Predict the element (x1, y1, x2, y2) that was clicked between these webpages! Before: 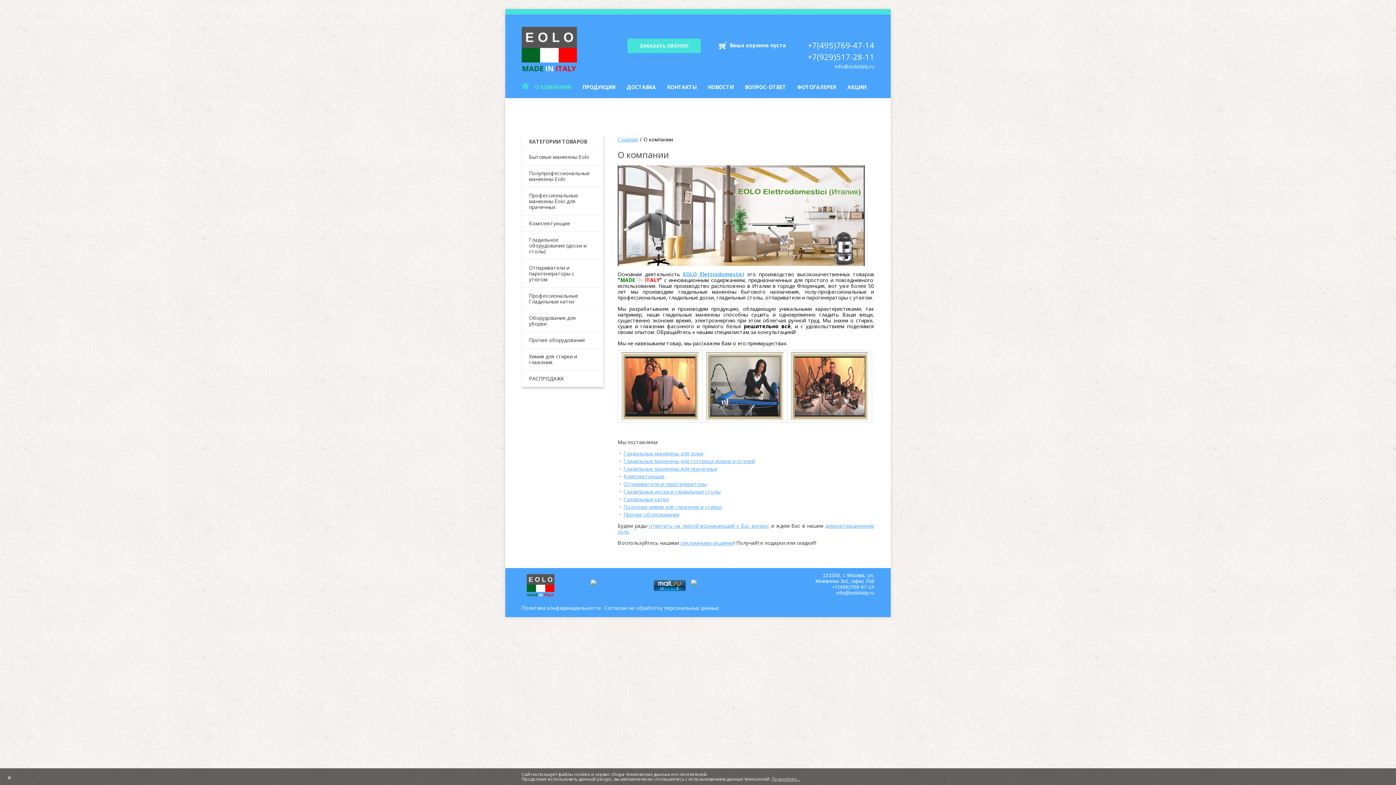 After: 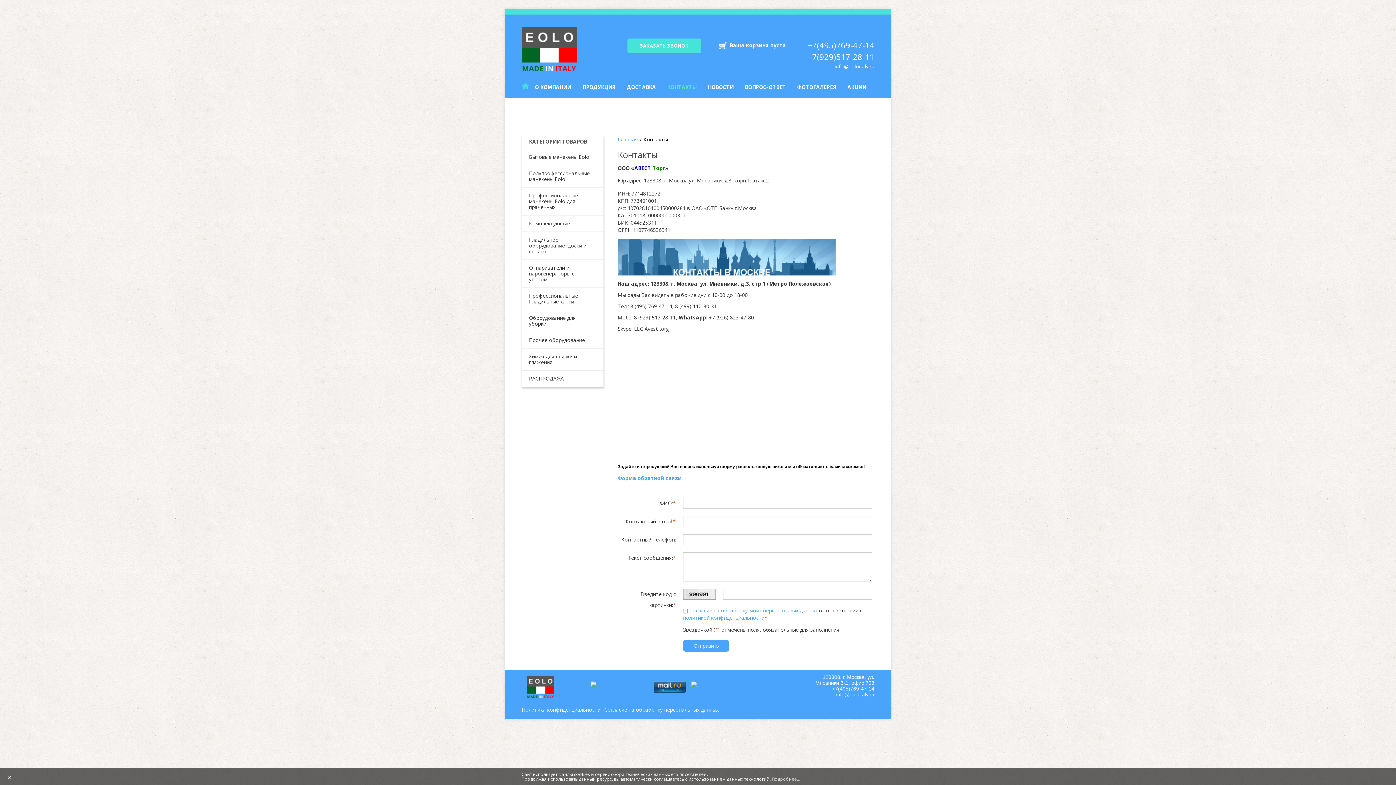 Action: label: КОНТАКТЫ bbox: (661, 84, 702, 93)